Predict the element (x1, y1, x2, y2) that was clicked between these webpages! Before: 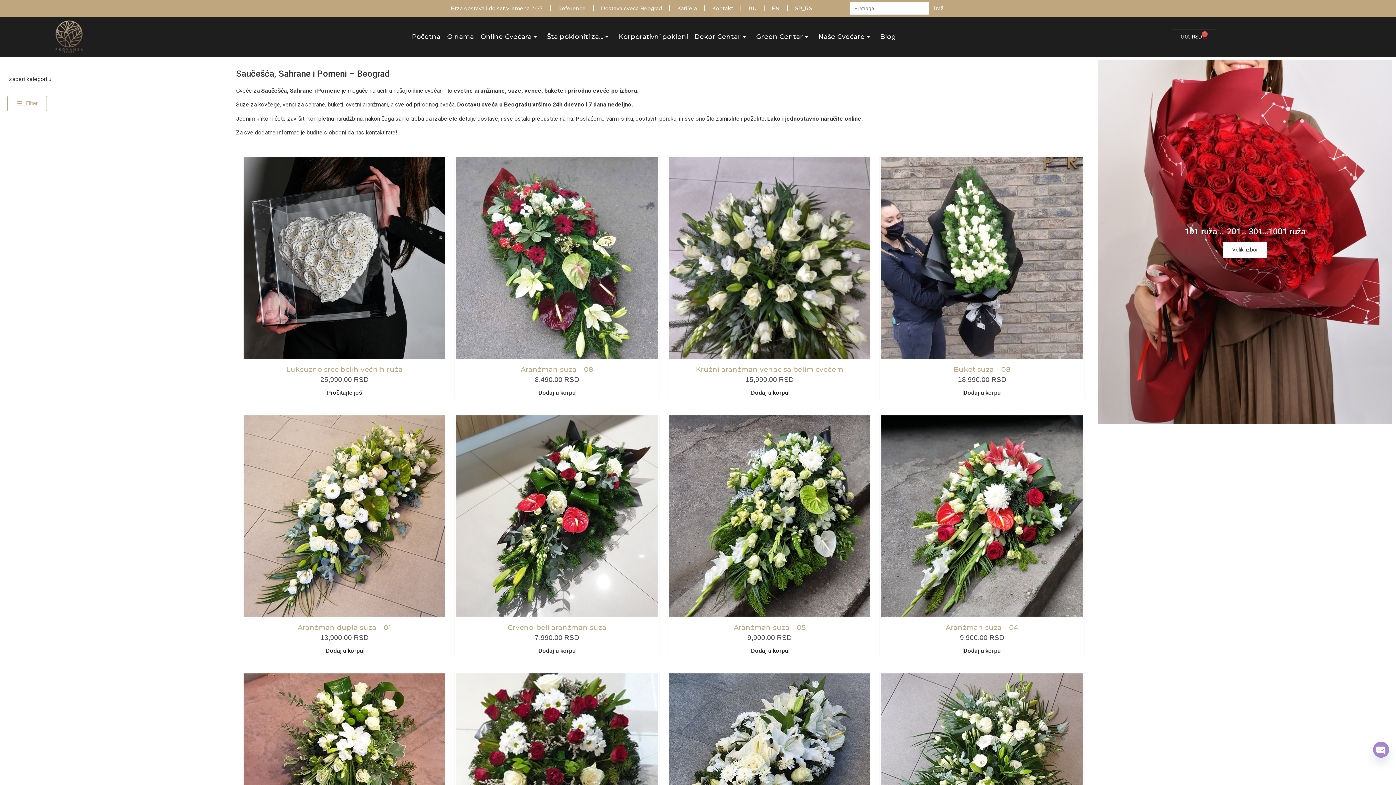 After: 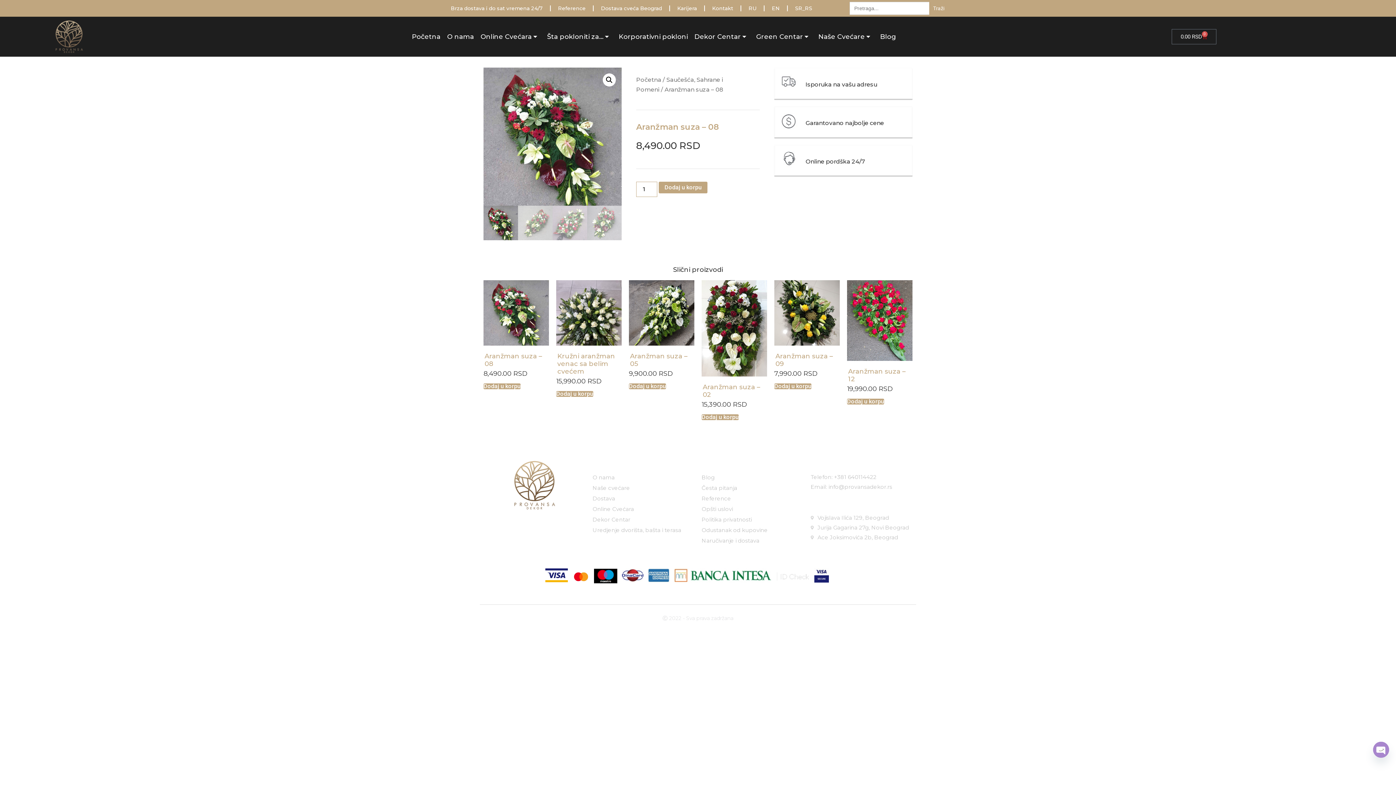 Action: bbox: (456, 157, 658, 385) label: Aranžman suza – 08
8,490.00 RSD